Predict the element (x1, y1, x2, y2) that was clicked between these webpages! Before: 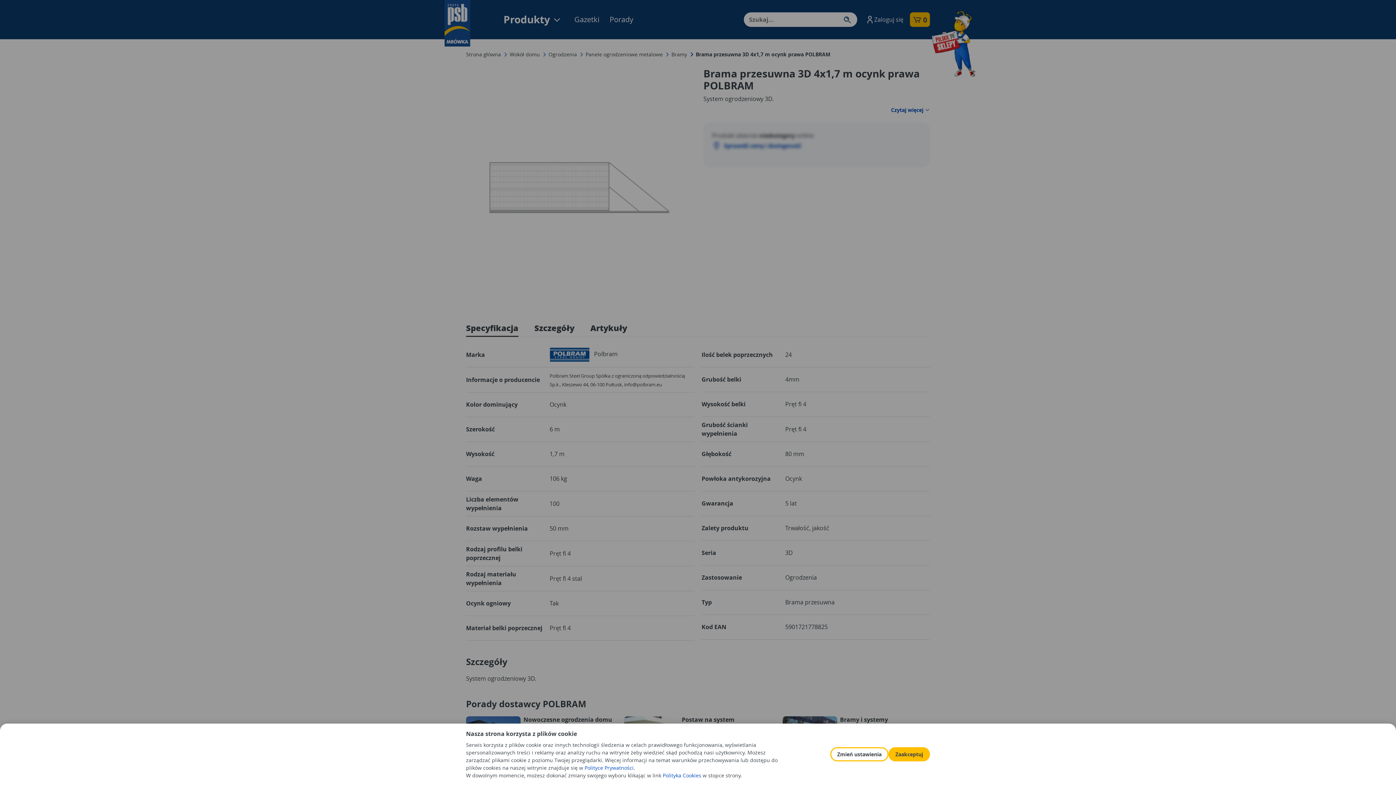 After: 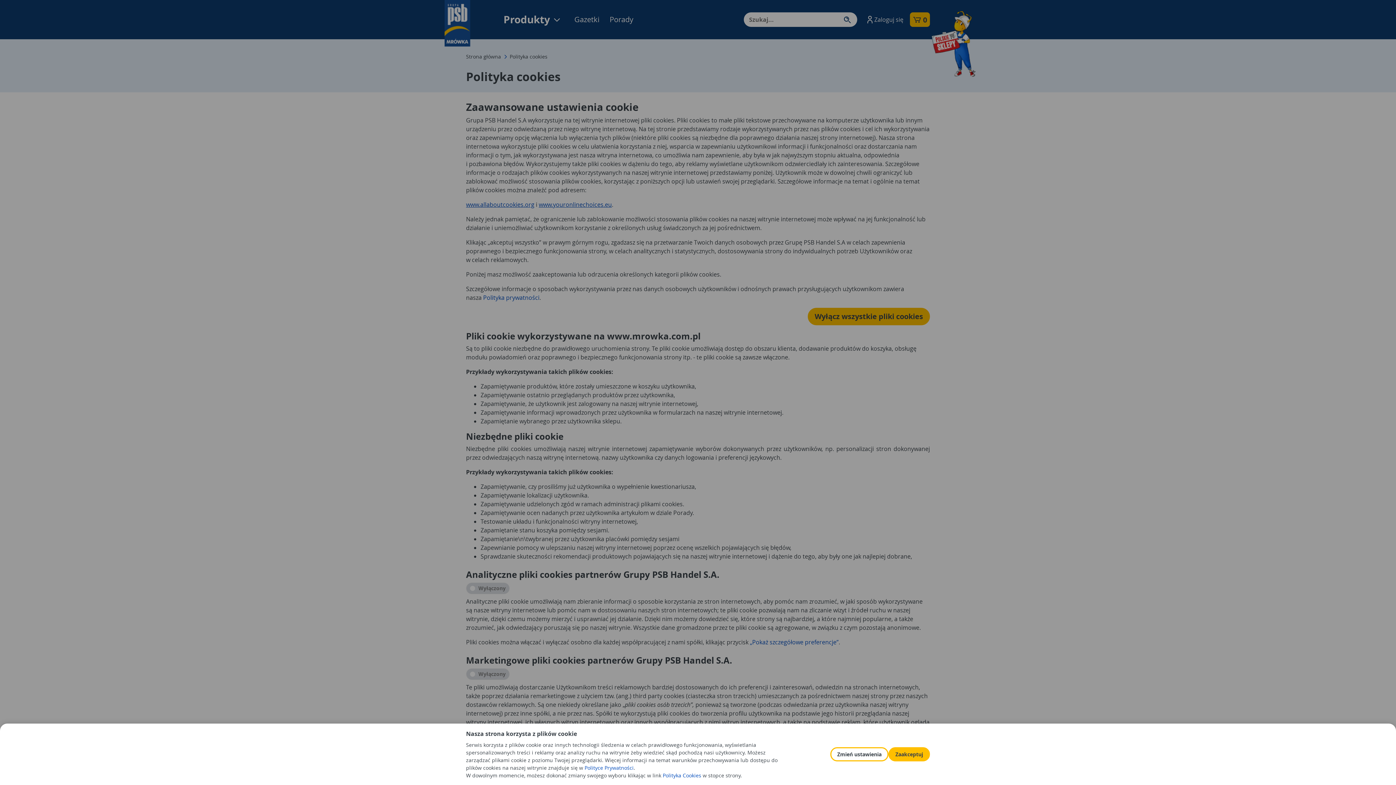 Action: label: Polityka Cookies bbox: (662, 772, 701, 779)